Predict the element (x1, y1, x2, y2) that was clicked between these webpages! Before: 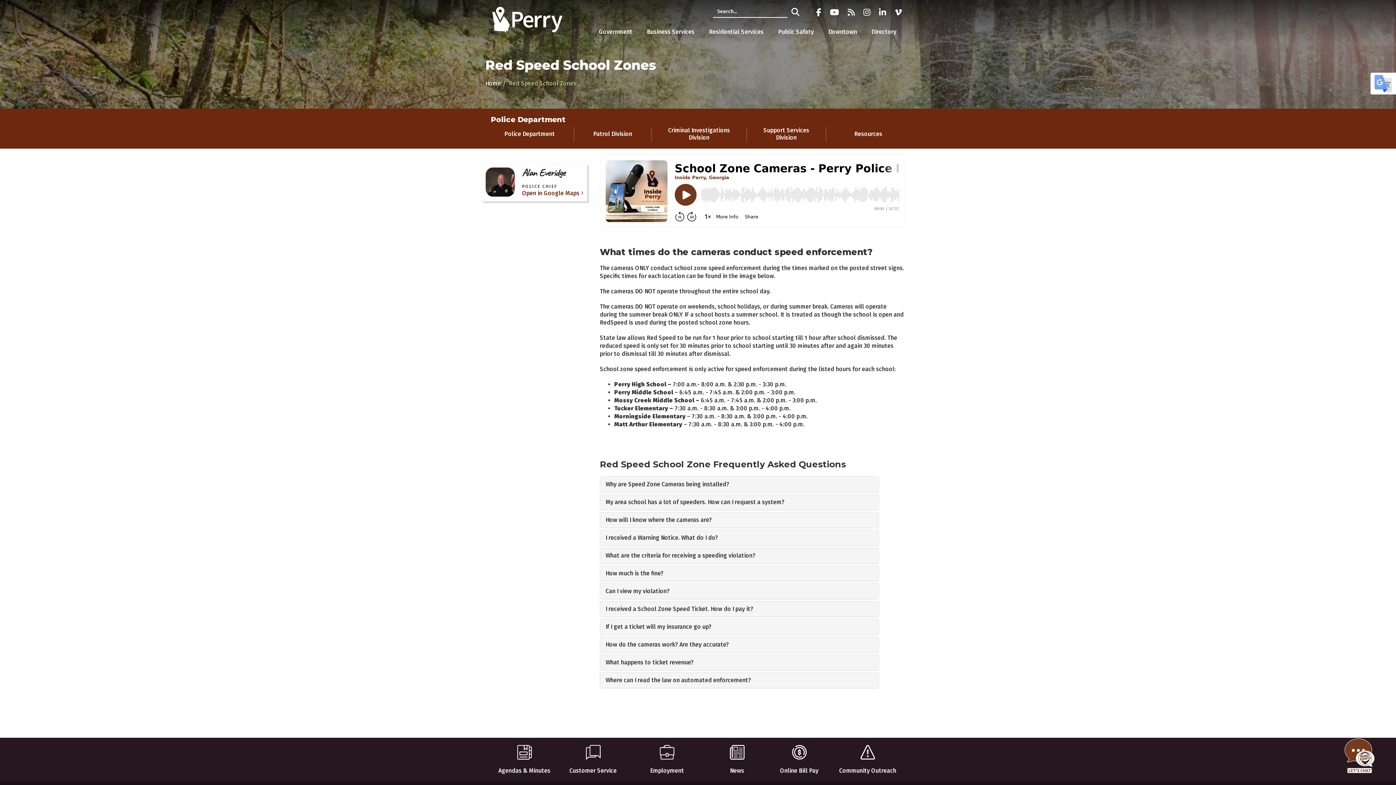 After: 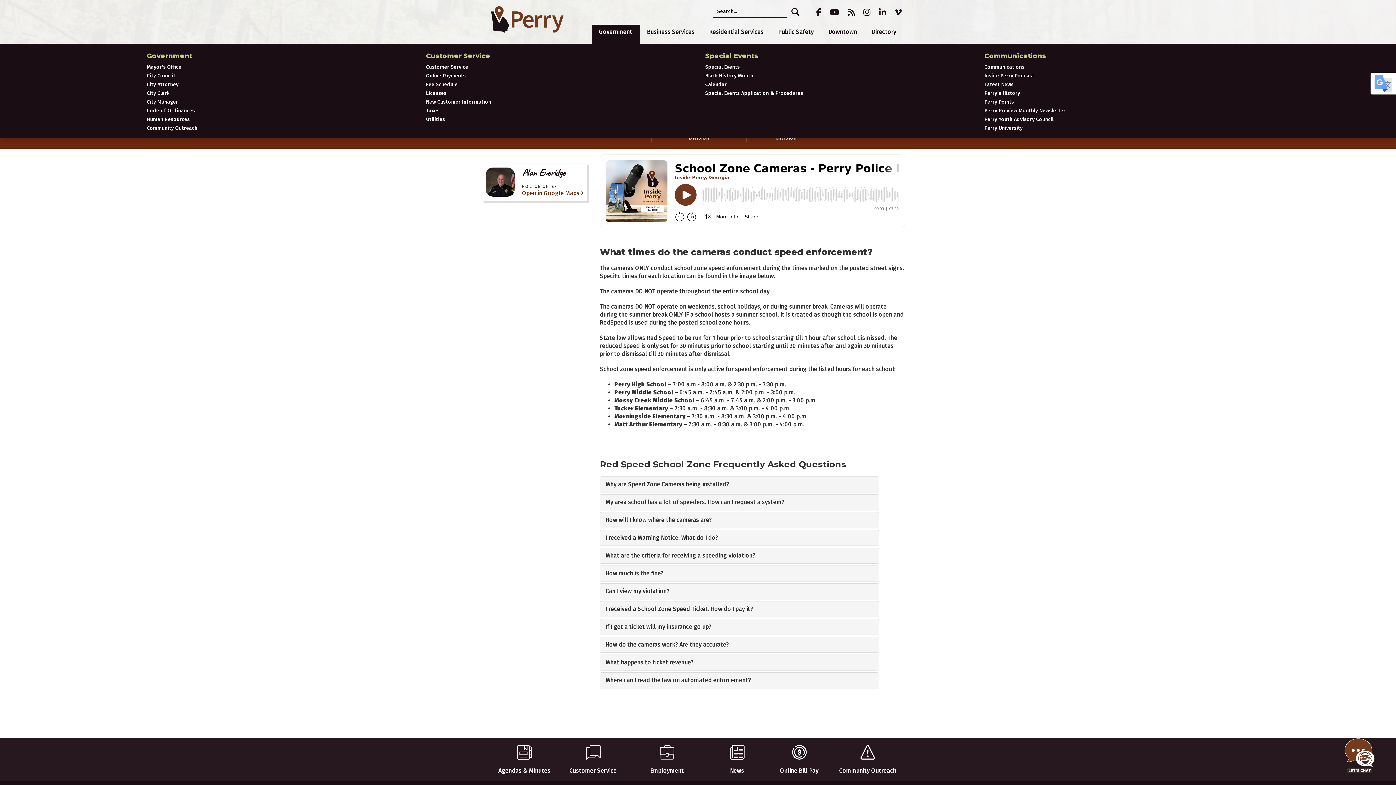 Action: bbox: (591, 24, 639, 43) label: Government